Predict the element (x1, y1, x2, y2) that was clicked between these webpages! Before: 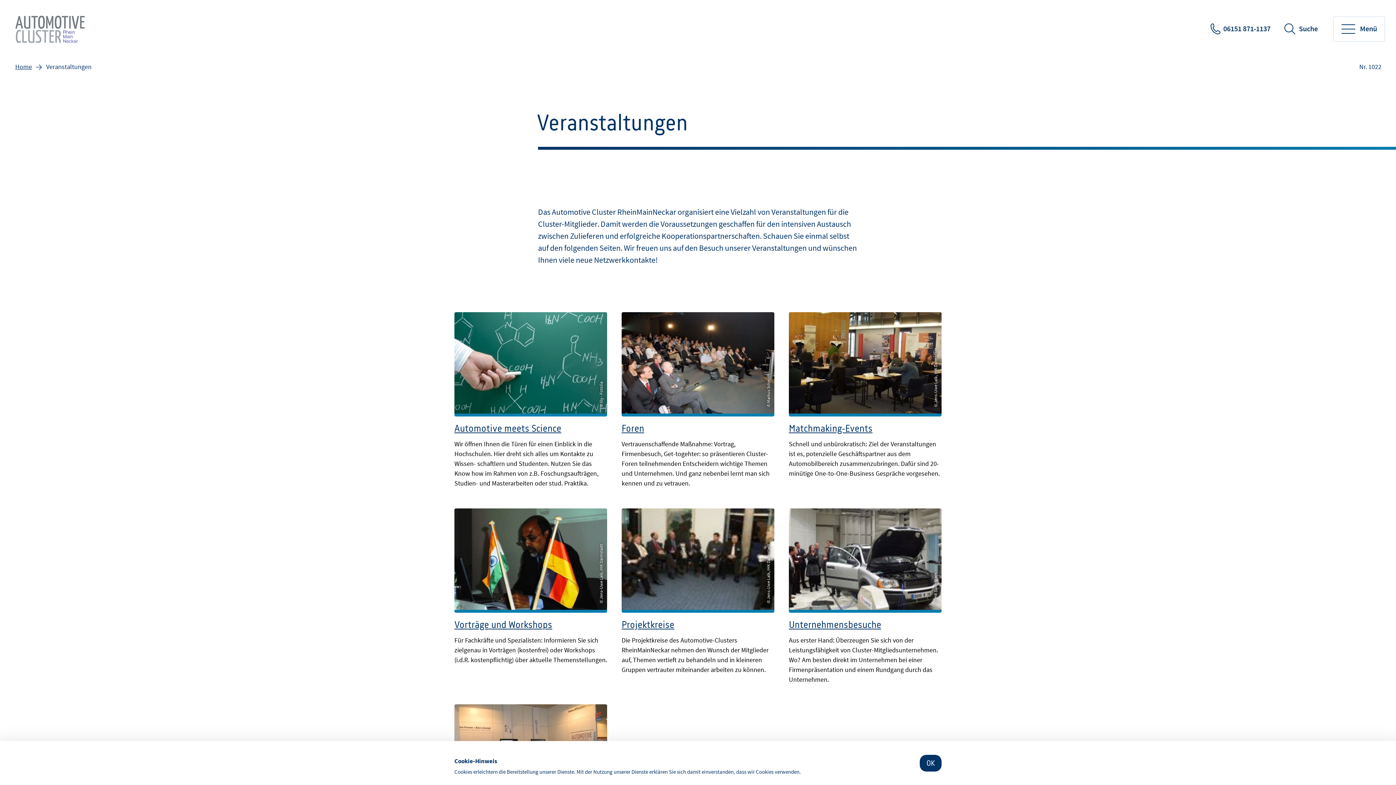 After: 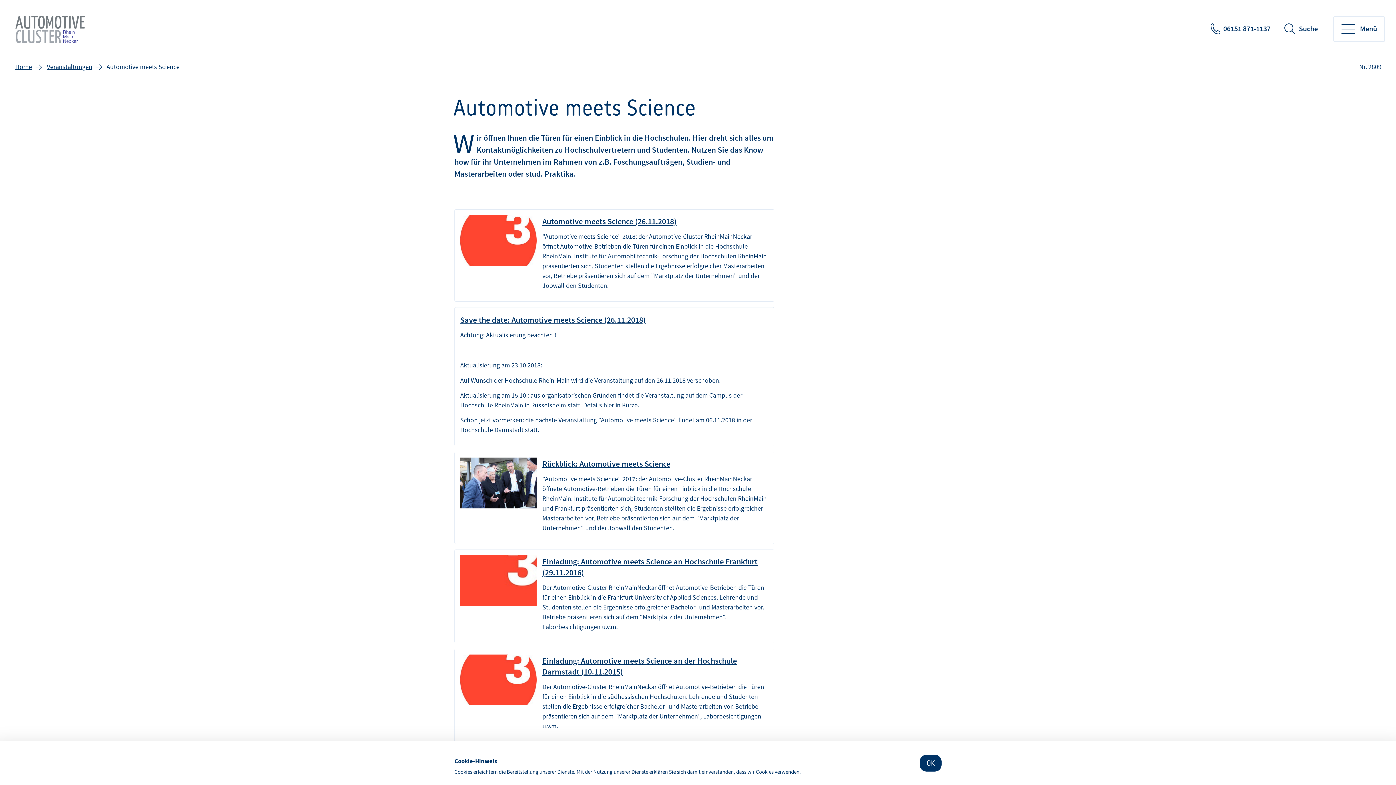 Action: label: © lily - Fotolia
© lily - Fotolia
Automotive meets Science

Wir öffnen Ihnen die Türen für einen Einblick in die Hochschulen. Hier dreht sich alles um Kontakte zu Wissen- schaftlern und Studenten. Nutzen Sie das Know how im Rahmen von z.B. Foschungsaufträgen, Studien- und Masterarbeiten oder stud. Praktika. bbox: (451, 309, 610, 491)